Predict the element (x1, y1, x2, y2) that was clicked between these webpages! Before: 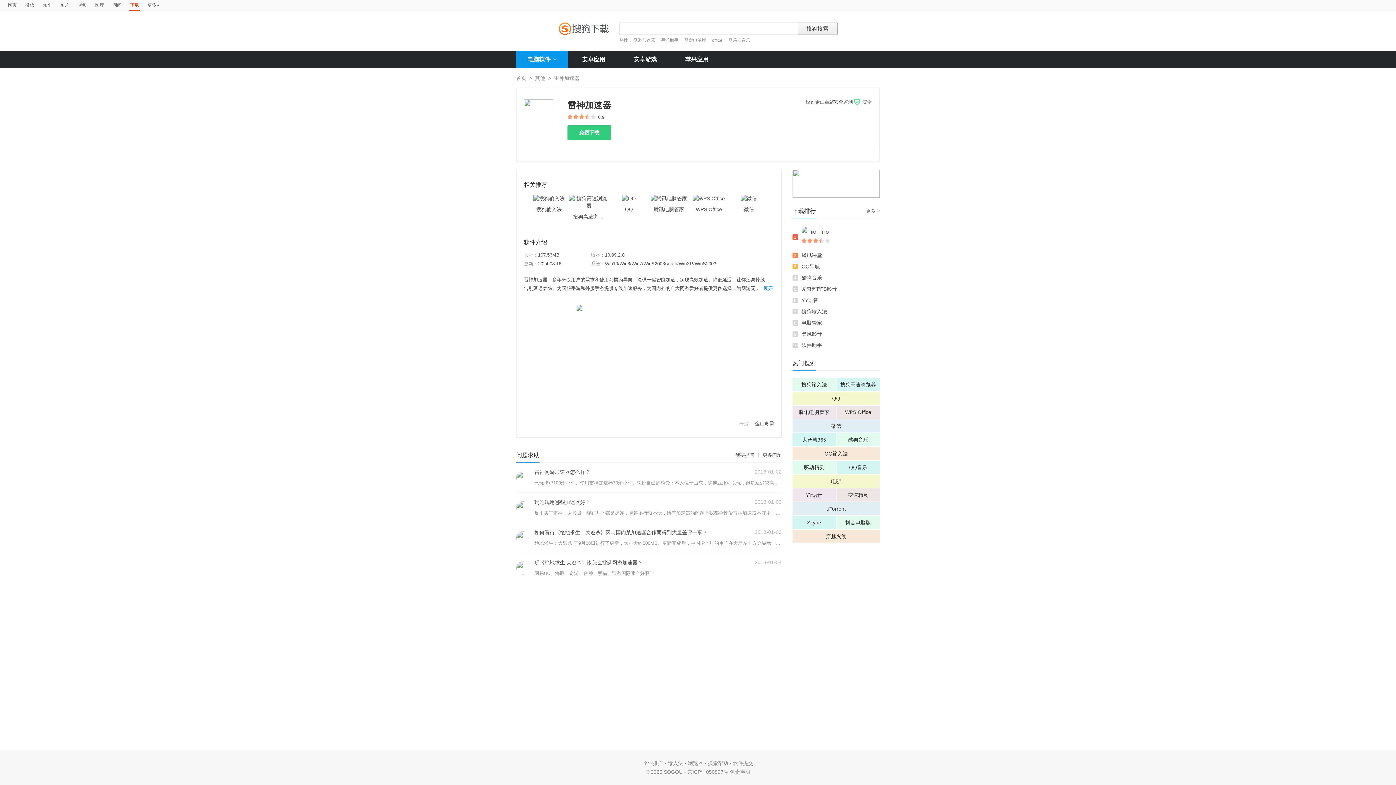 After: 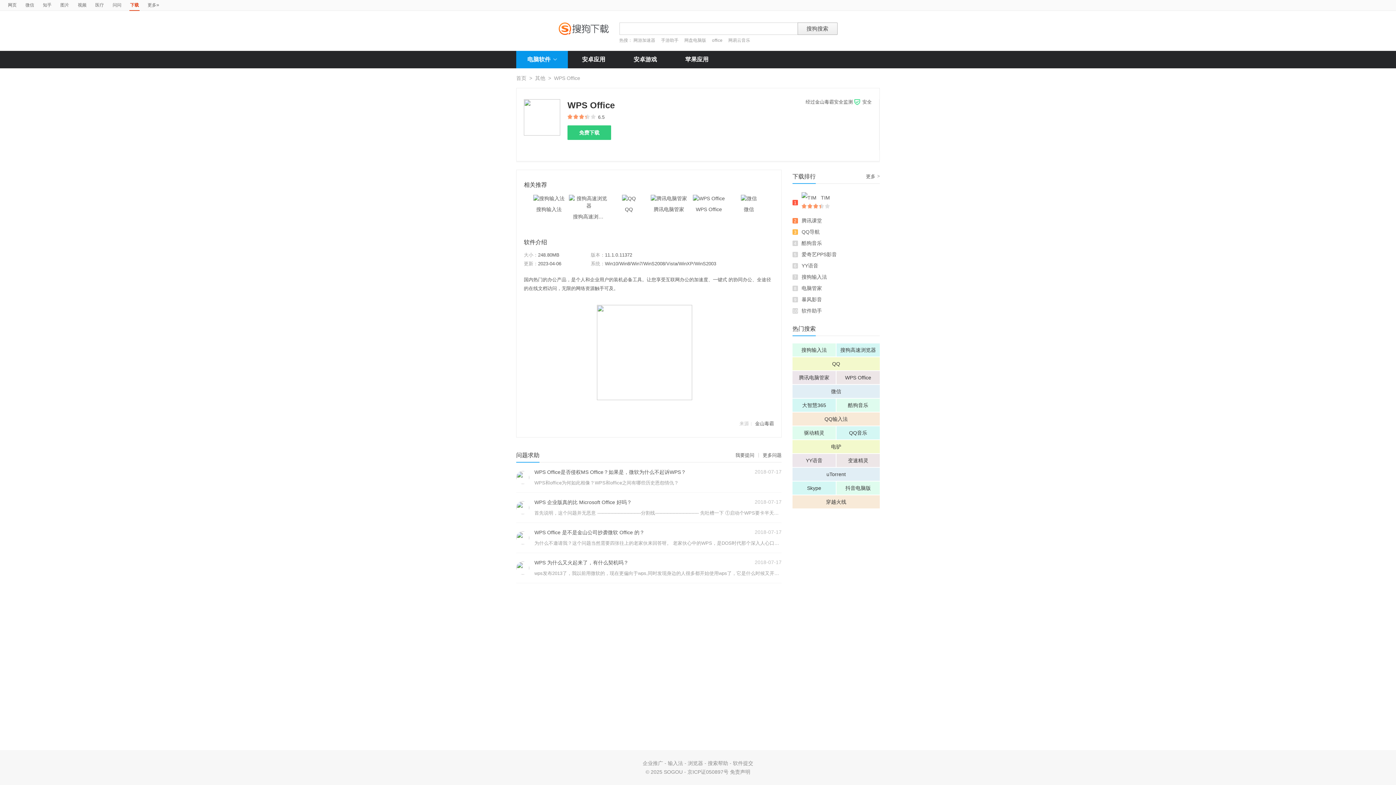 Action: bbox: (693, 195, 725, 201)